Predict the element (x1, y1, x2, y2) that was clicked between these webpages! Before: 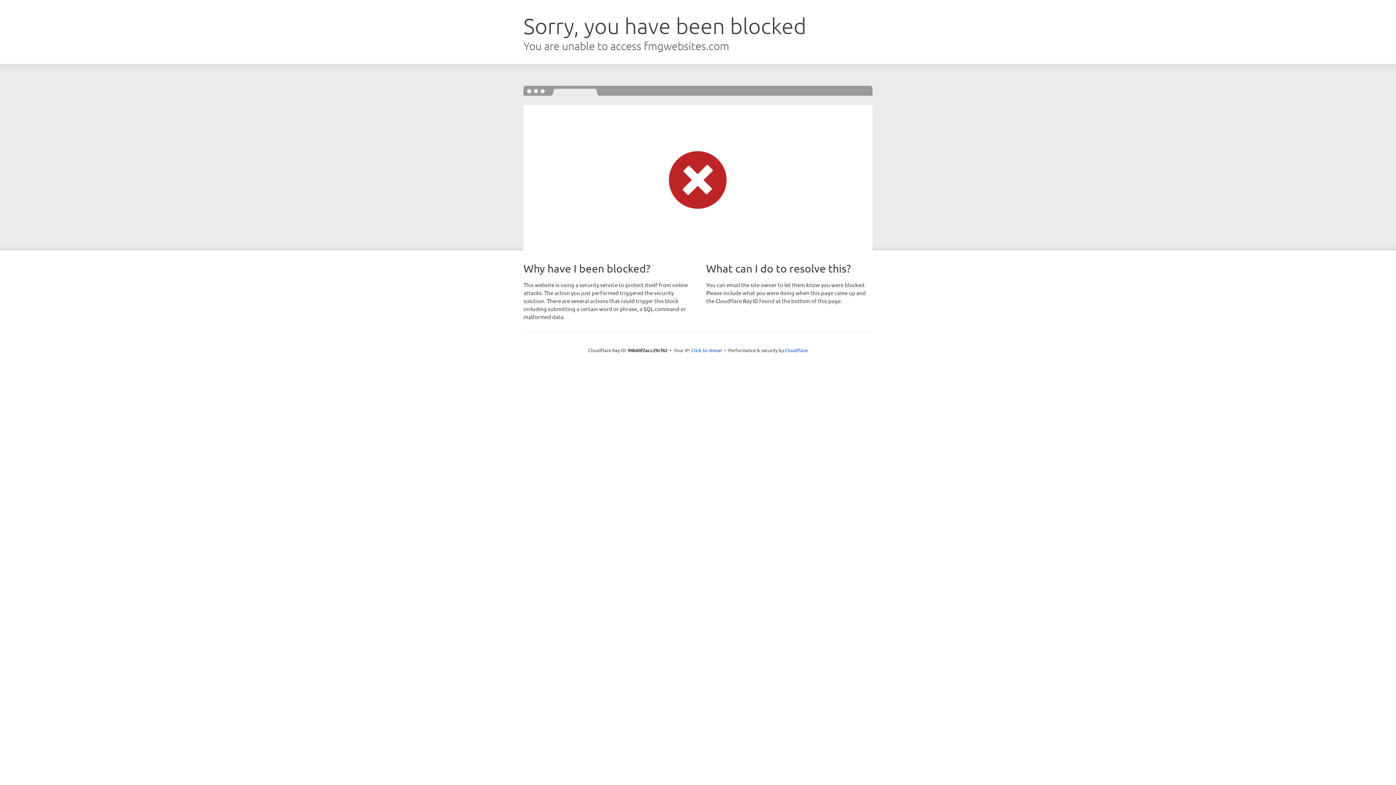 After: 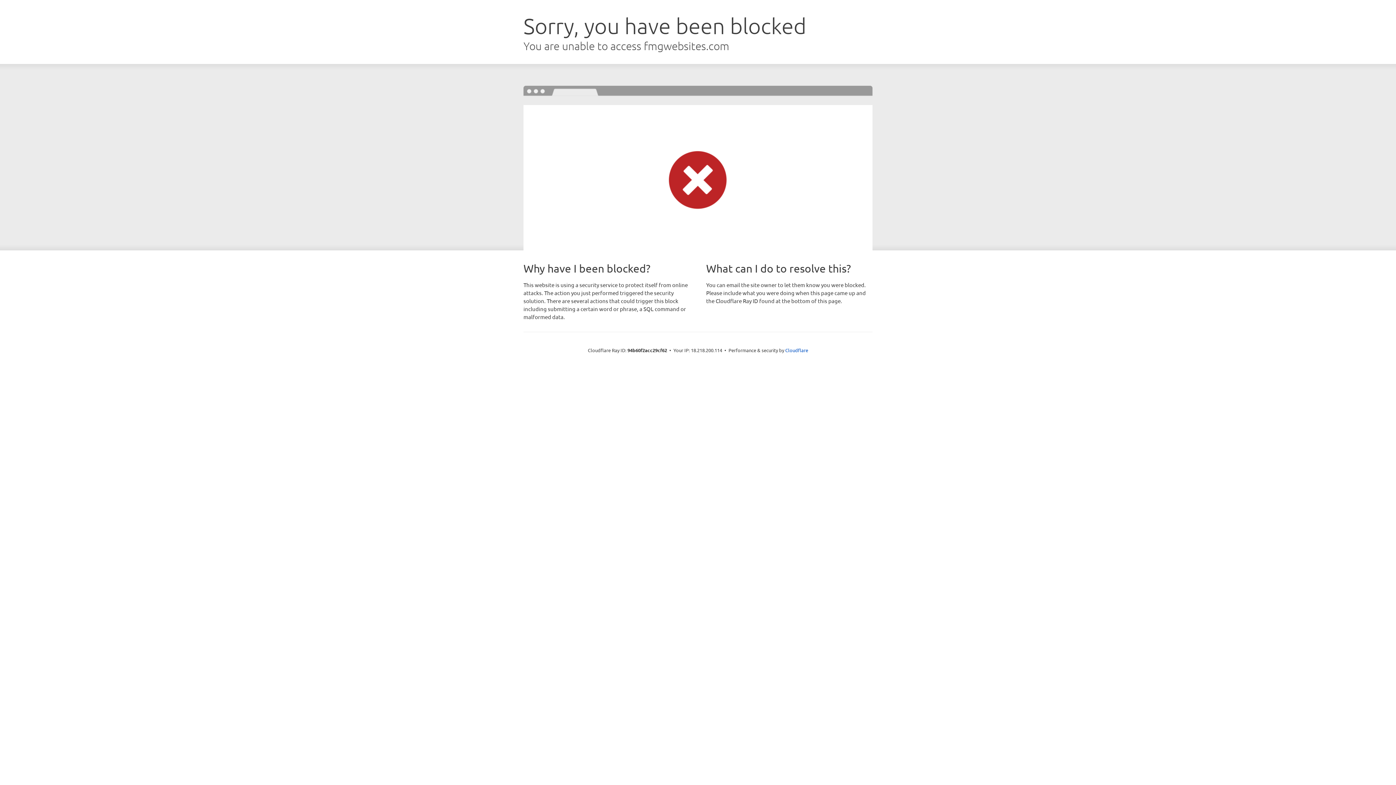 Action: label: Click to reveal bbox: (691, 346, 722, 353)